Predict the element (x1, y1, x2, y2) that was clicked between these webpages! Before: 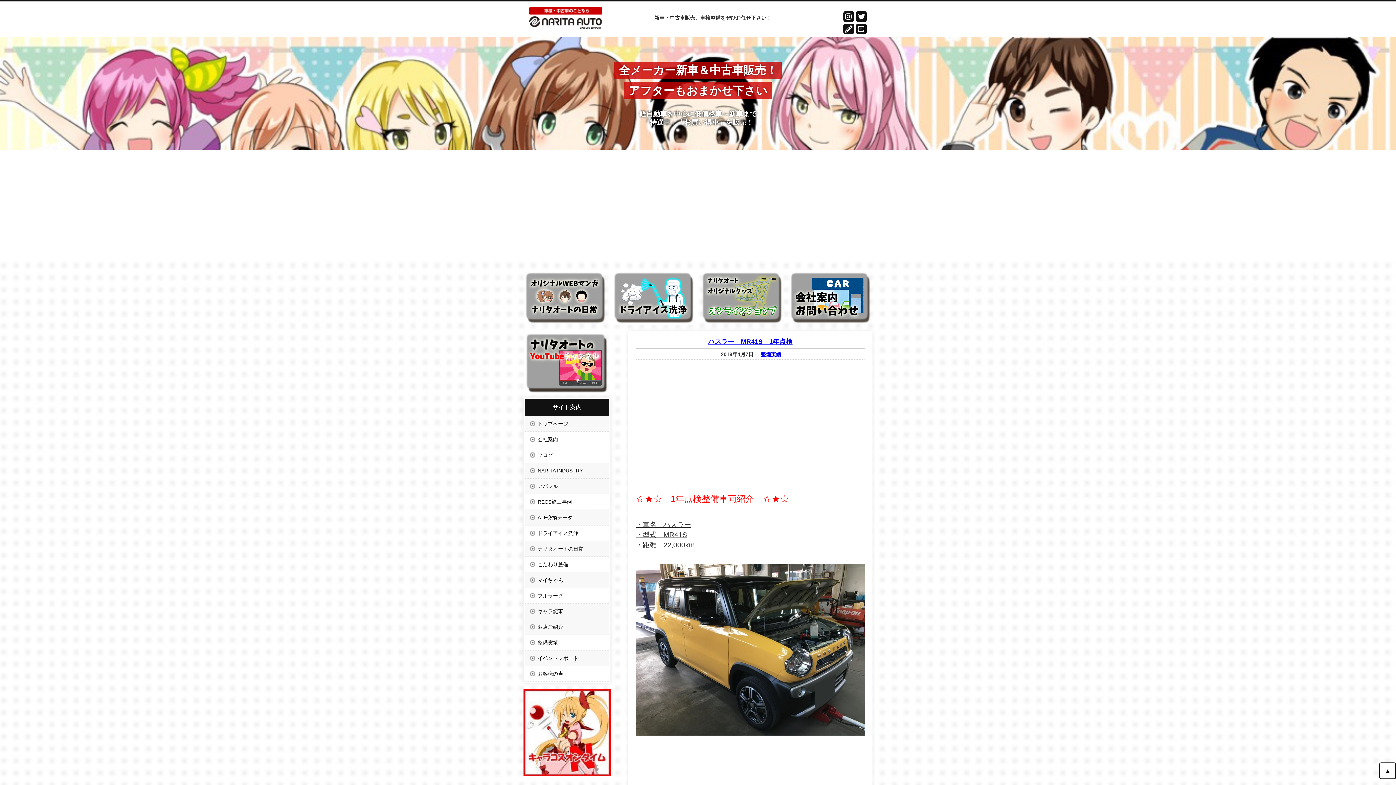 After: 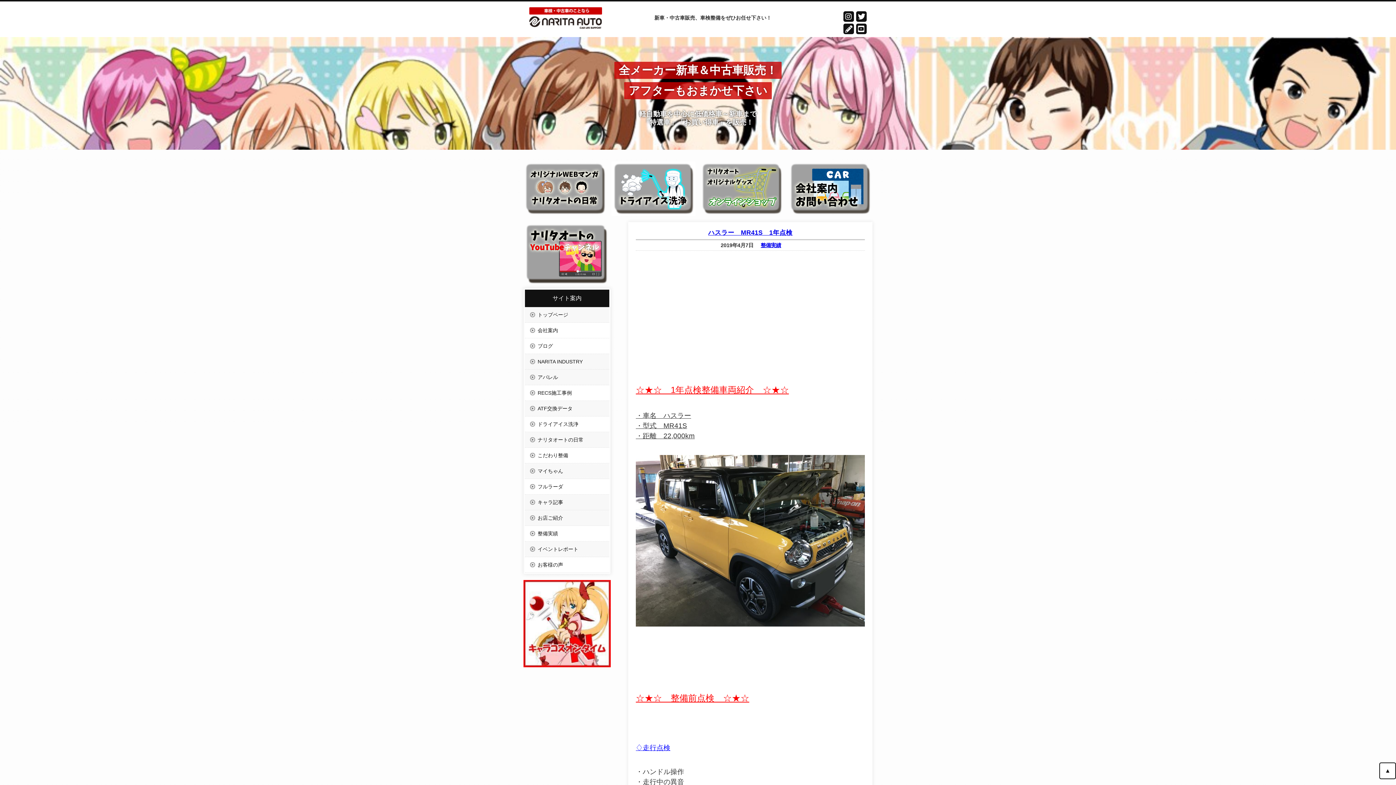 Action: bbox: (708, 338, 792, 345) label: ハスラー　MR41S　1年点検